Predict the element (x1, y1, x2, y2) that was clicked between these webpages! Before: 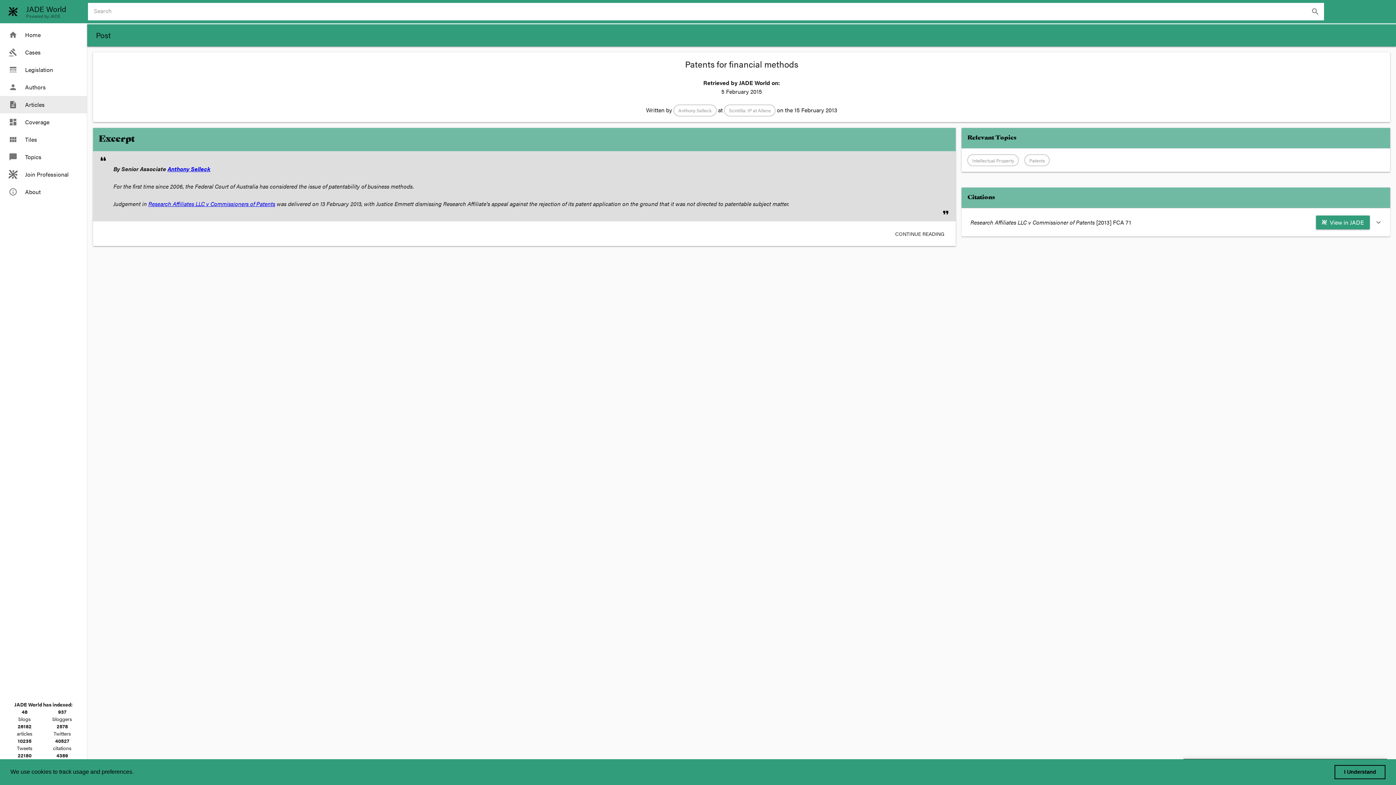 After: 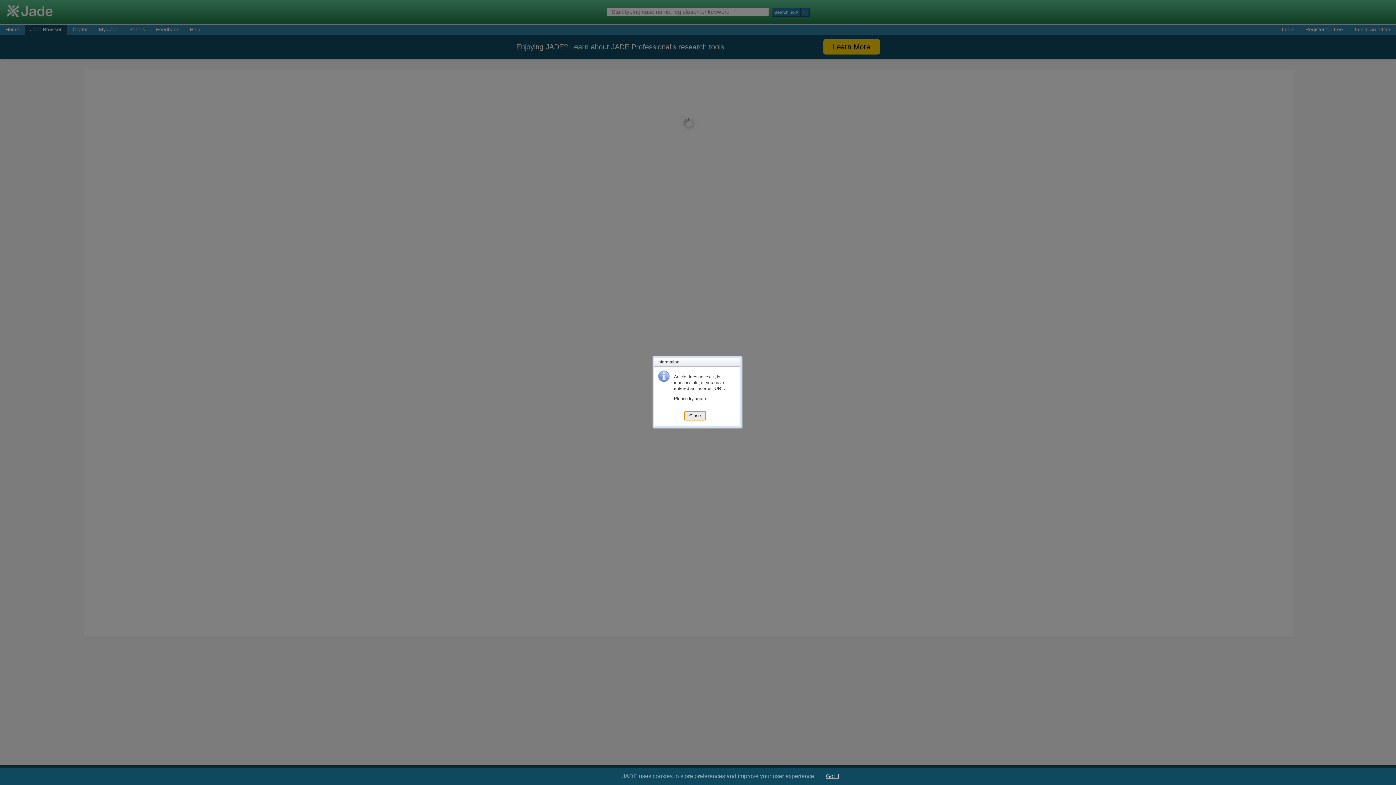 Action: bbox: (148, 199, 275, 208) label: Research Affiliates LLC v Commissioners of Patents